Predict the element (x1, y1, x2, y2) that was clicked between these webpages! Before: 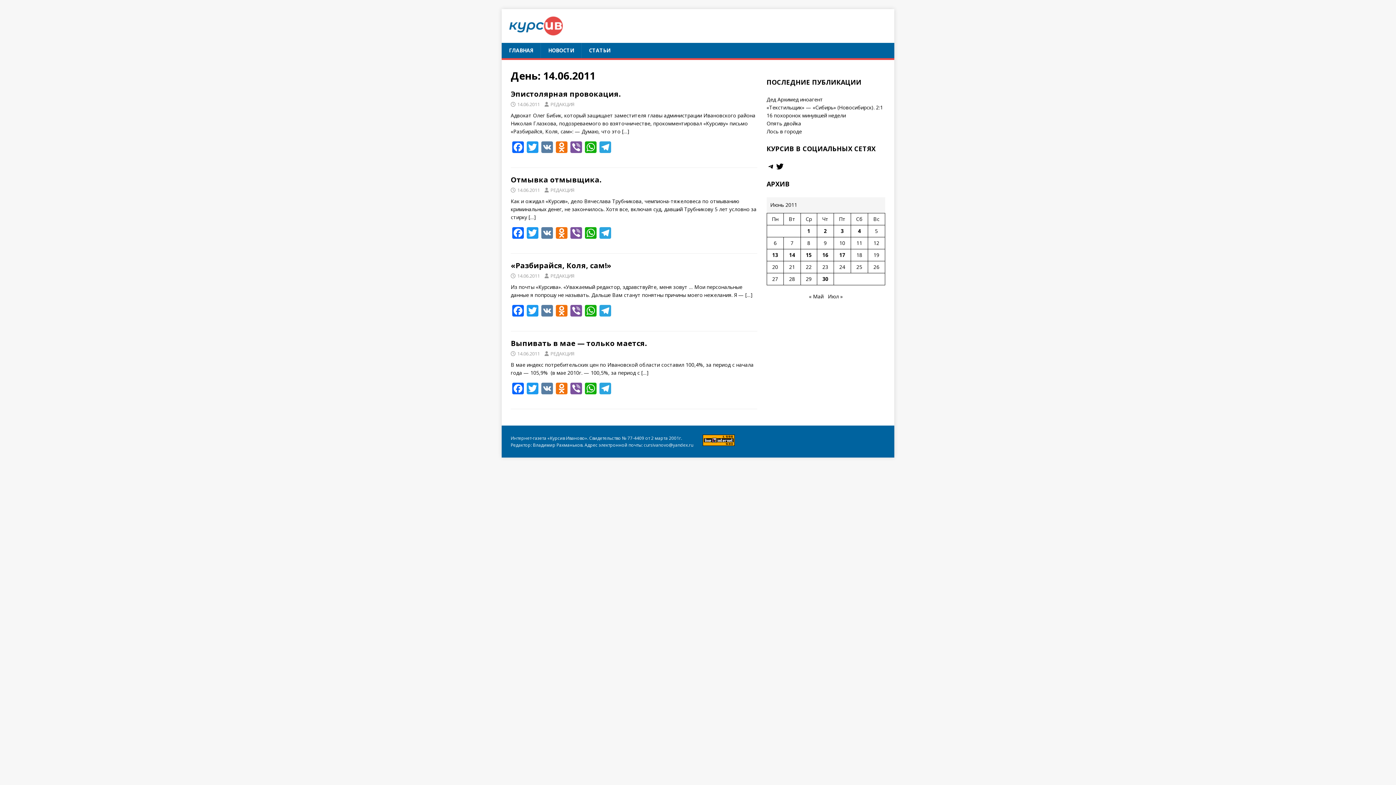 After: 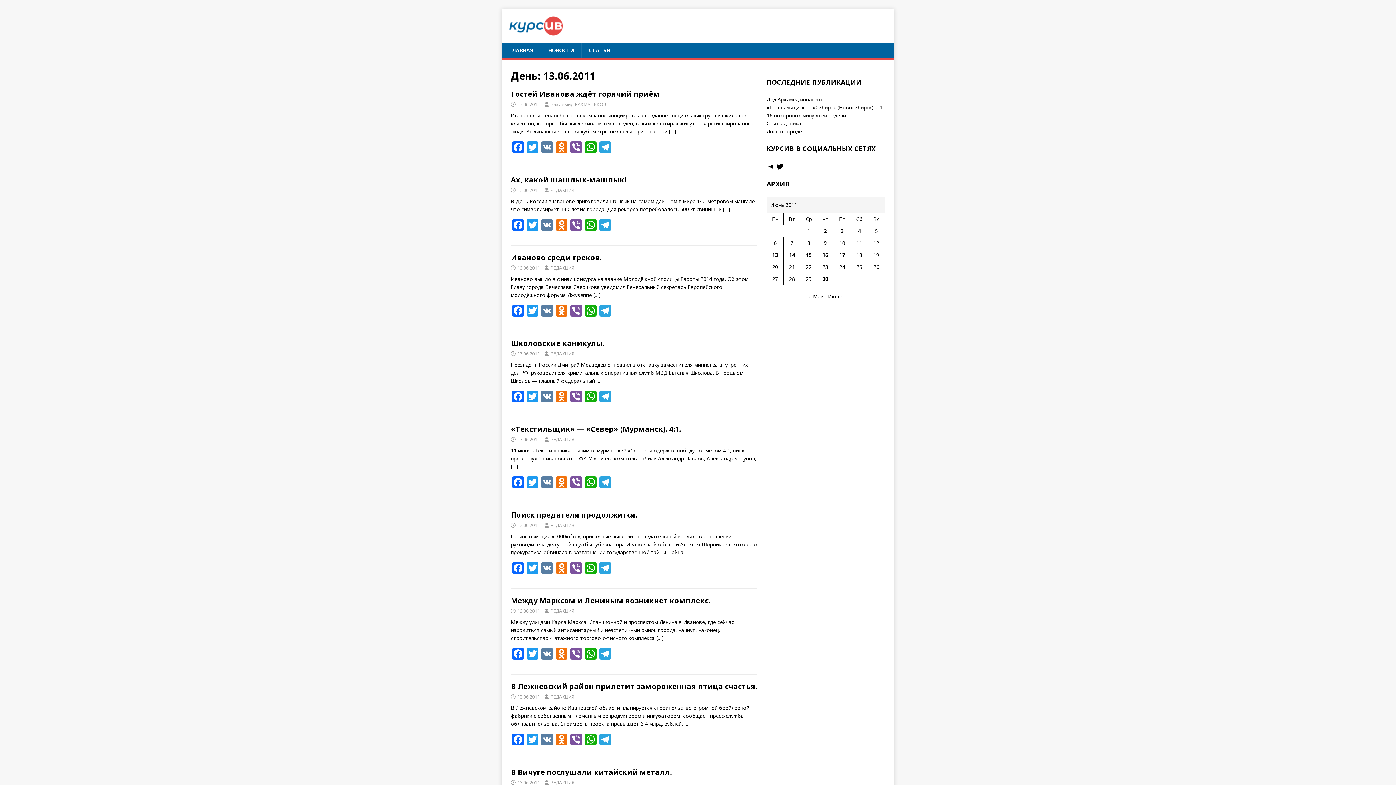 Action: label: Записи, опубликованные 13.06.2011 bbox: (772, 251, 778, 258)